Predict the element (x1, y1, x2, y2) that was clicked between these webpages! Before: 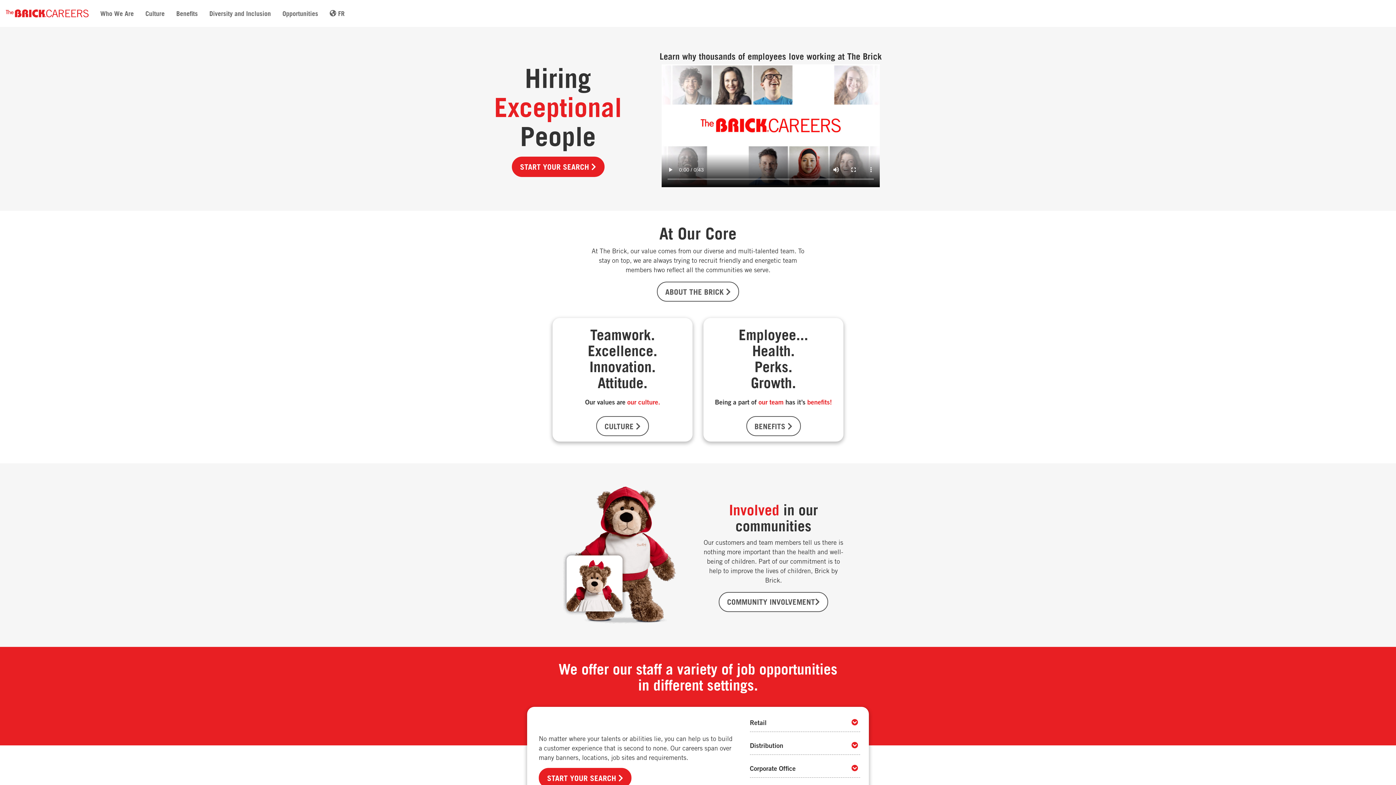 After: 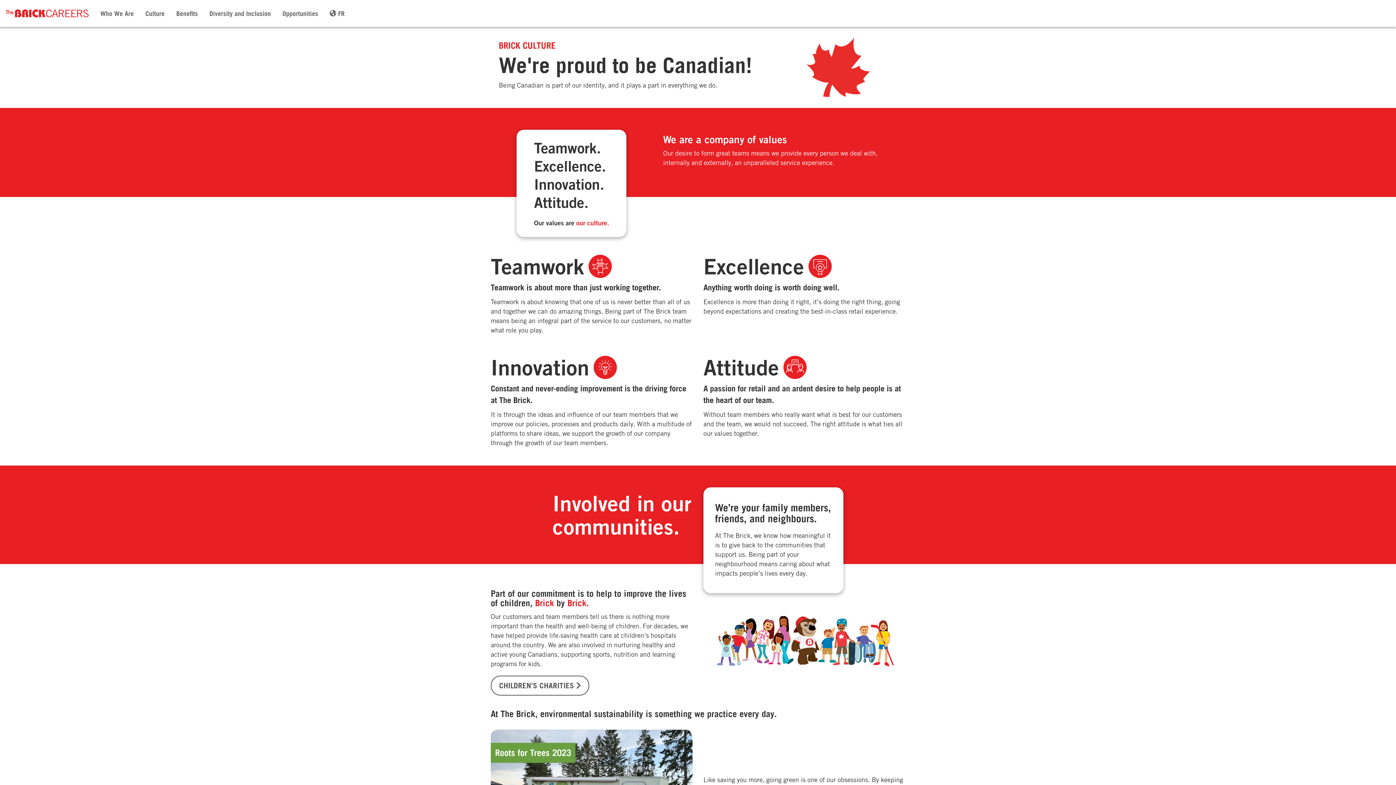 Action: bbox: (139, 0, 170, 26) label: Culture